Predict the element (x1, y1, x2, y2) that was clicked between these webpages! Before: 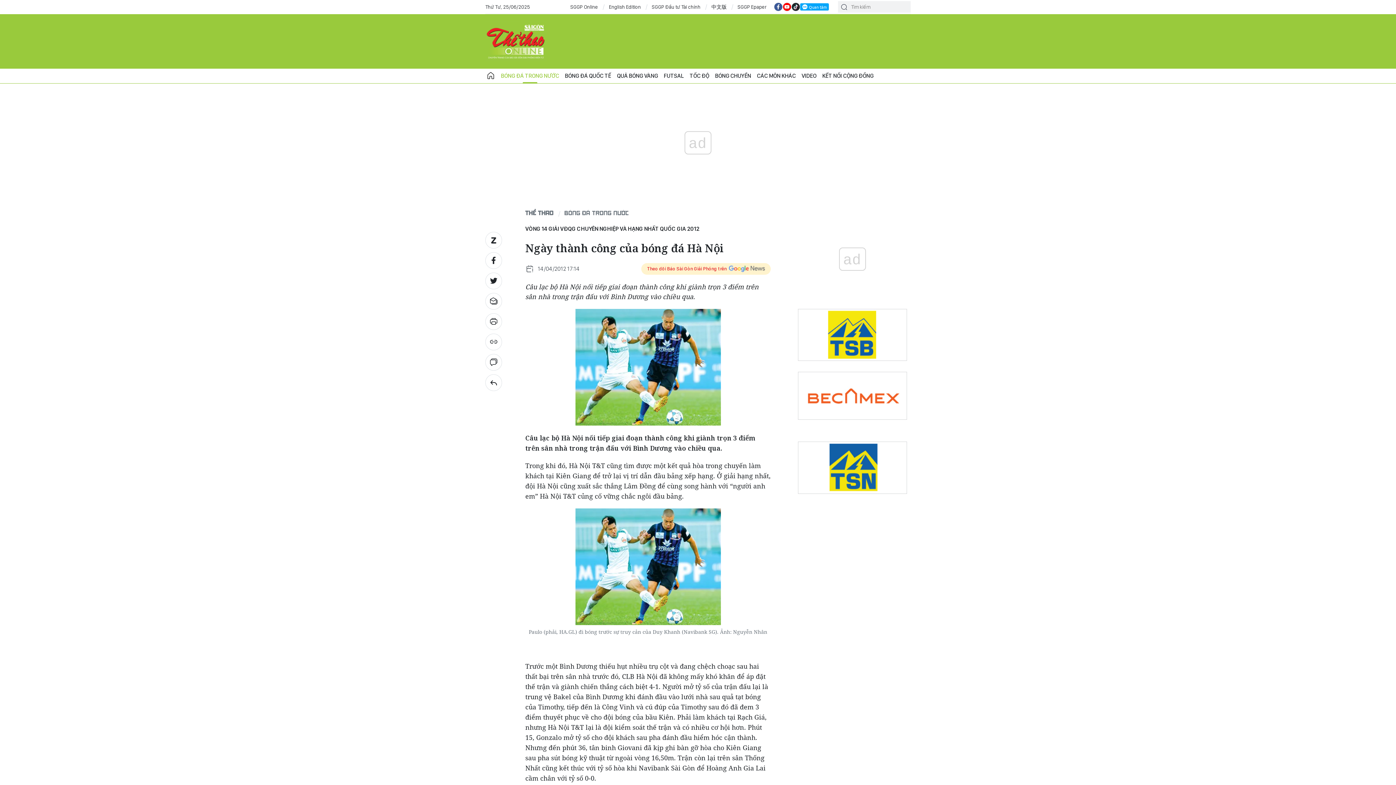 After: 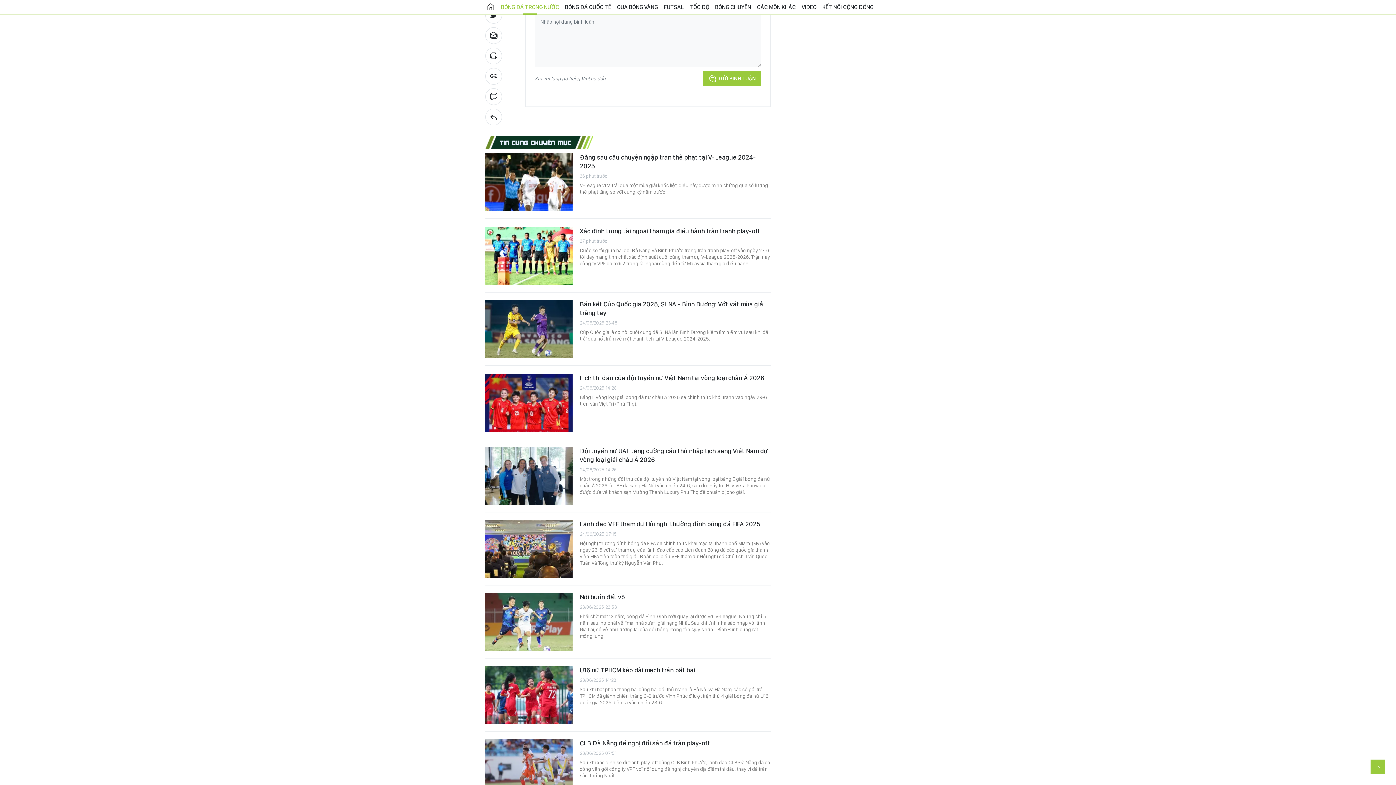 Action: bbox: (485, 354, 502, 370)